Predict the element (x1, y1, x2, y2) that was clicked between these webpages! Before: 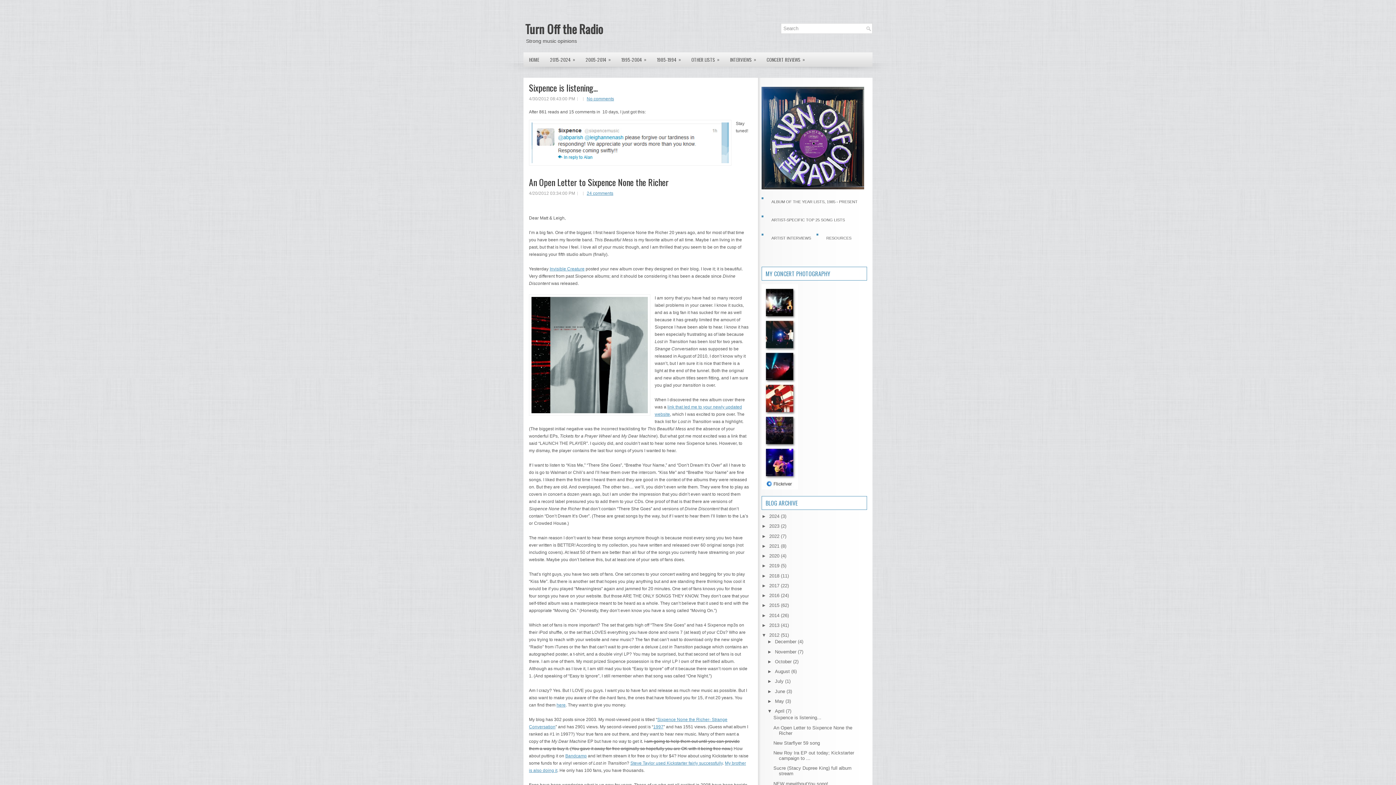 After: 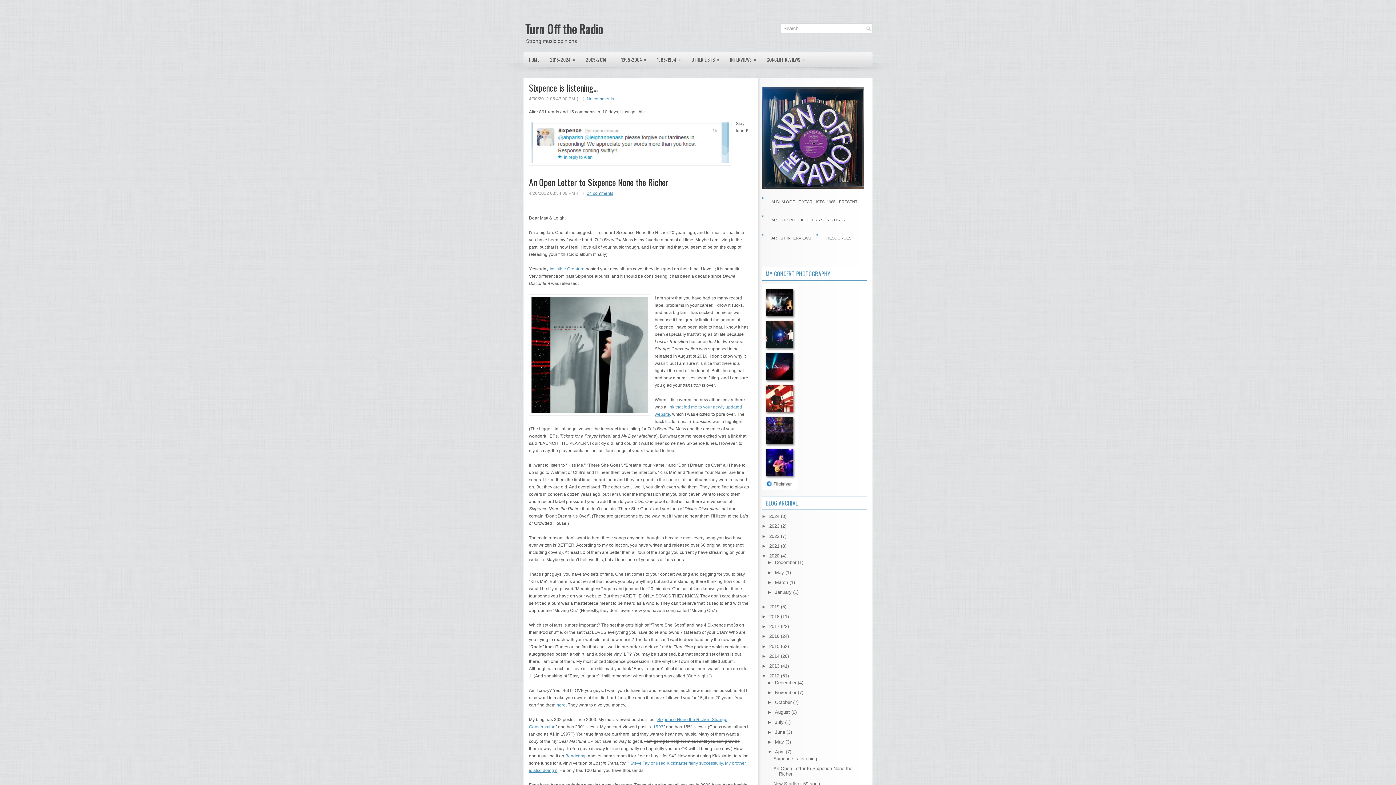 Action: bbox: (761, 553, 769, 558) label: ►  